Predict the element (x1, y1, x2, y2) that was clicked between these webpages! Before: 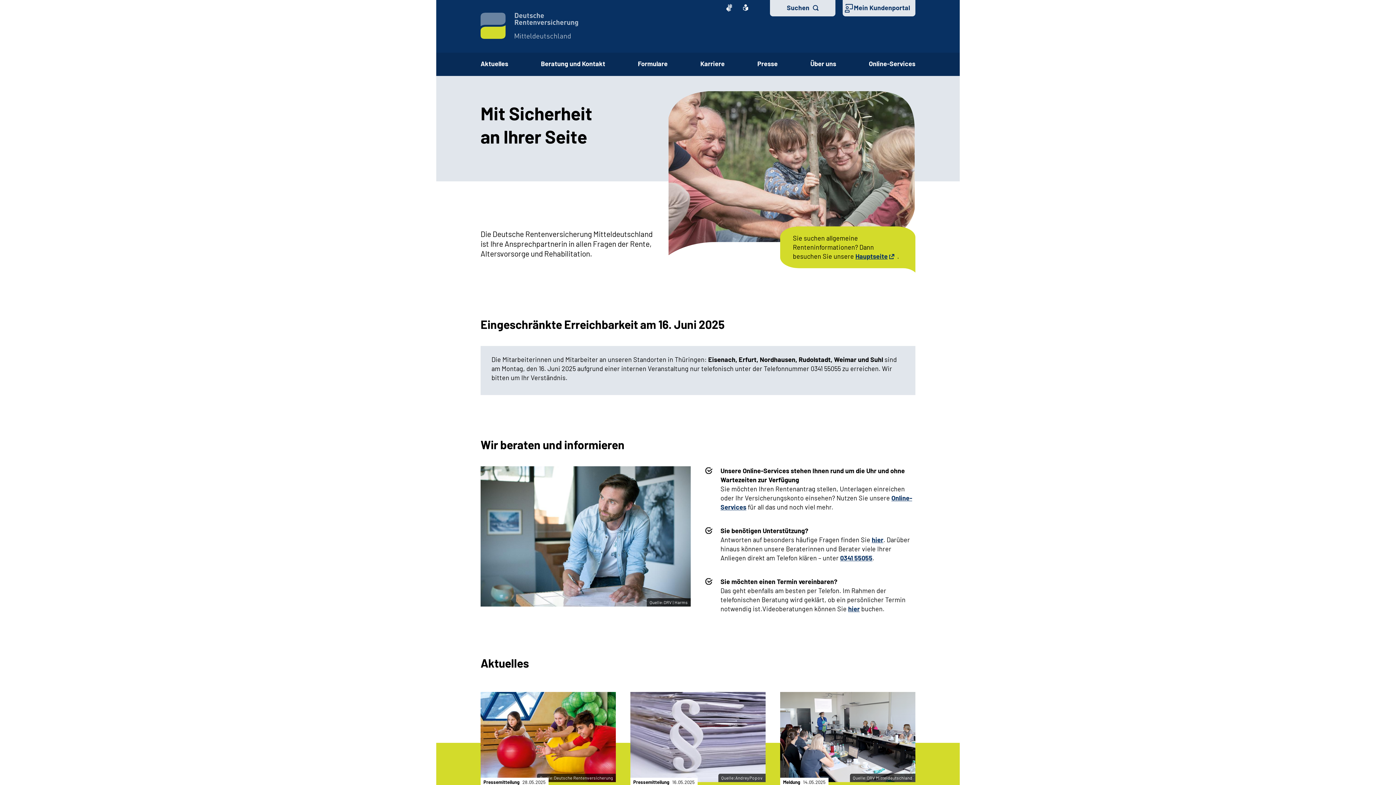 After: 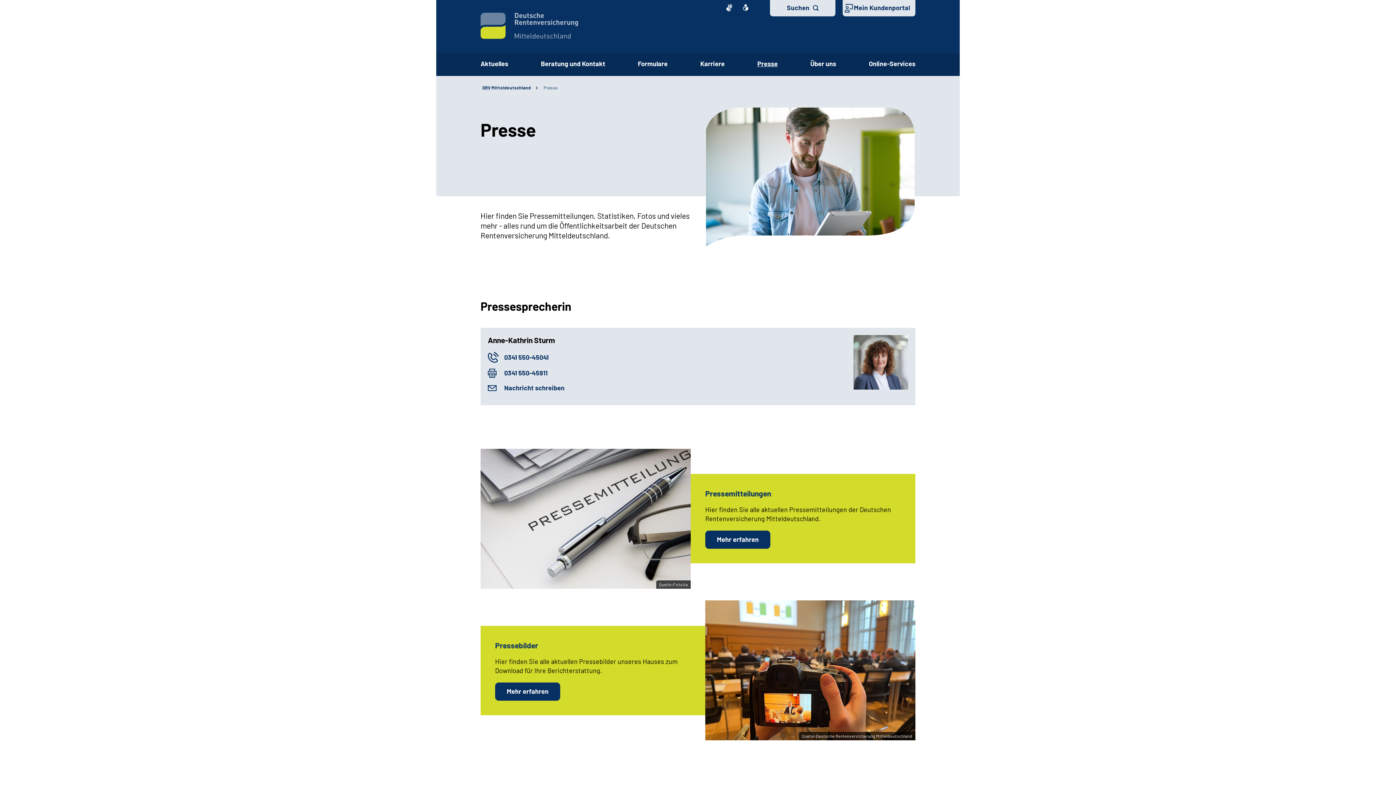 Action: bbox: (757, 59, 777, 67) label: Presse